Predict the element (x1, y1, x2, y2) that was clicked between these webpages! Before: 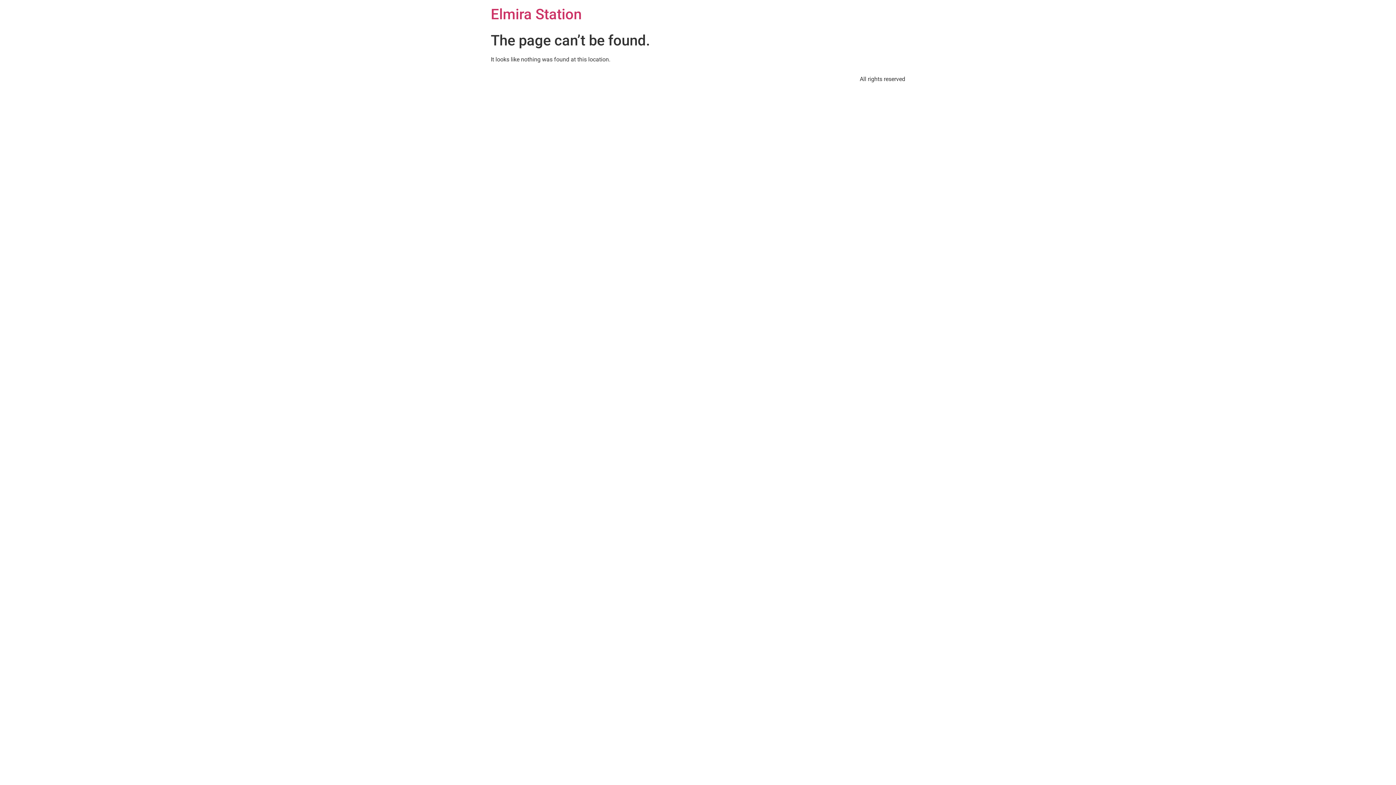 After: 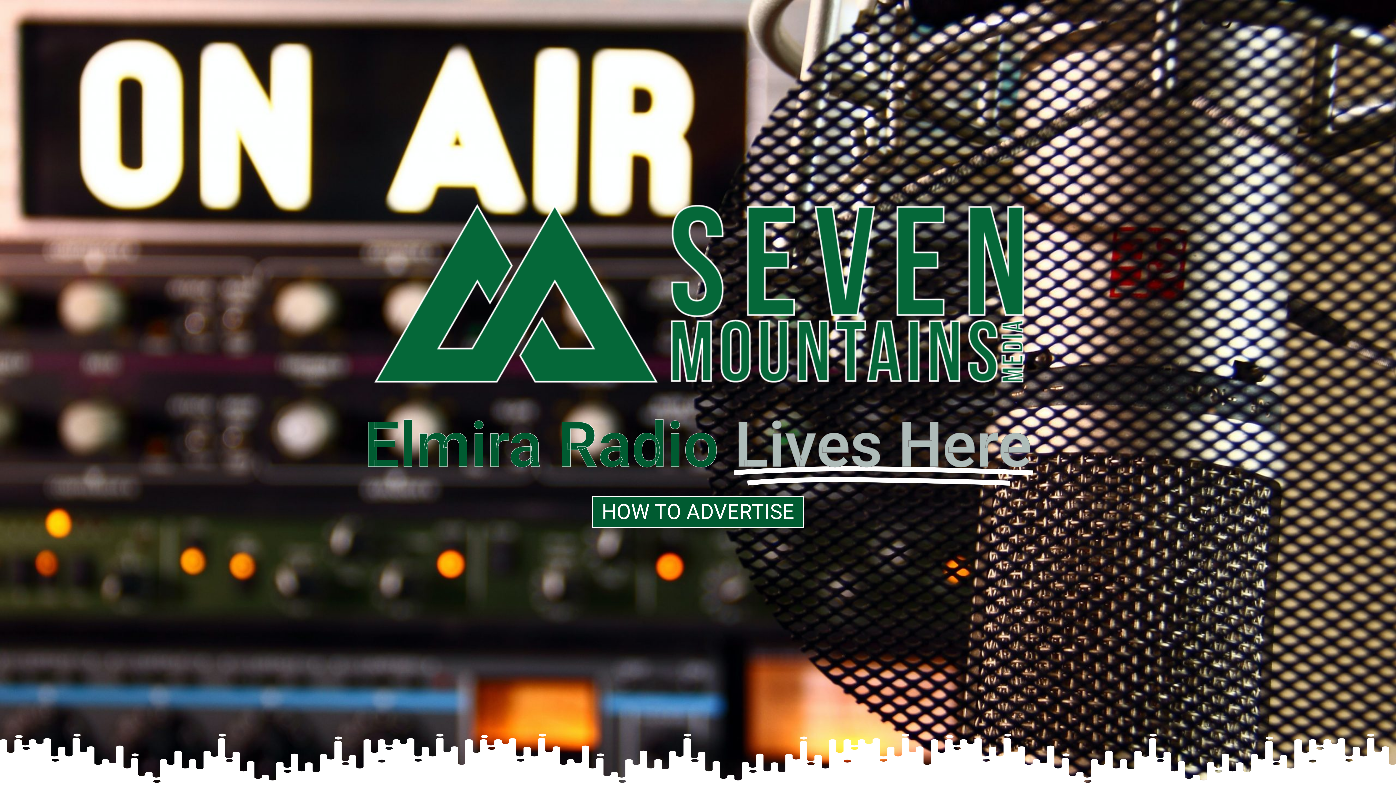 Action: bbox: (490, 5, 581, 22) label: Elmira Station